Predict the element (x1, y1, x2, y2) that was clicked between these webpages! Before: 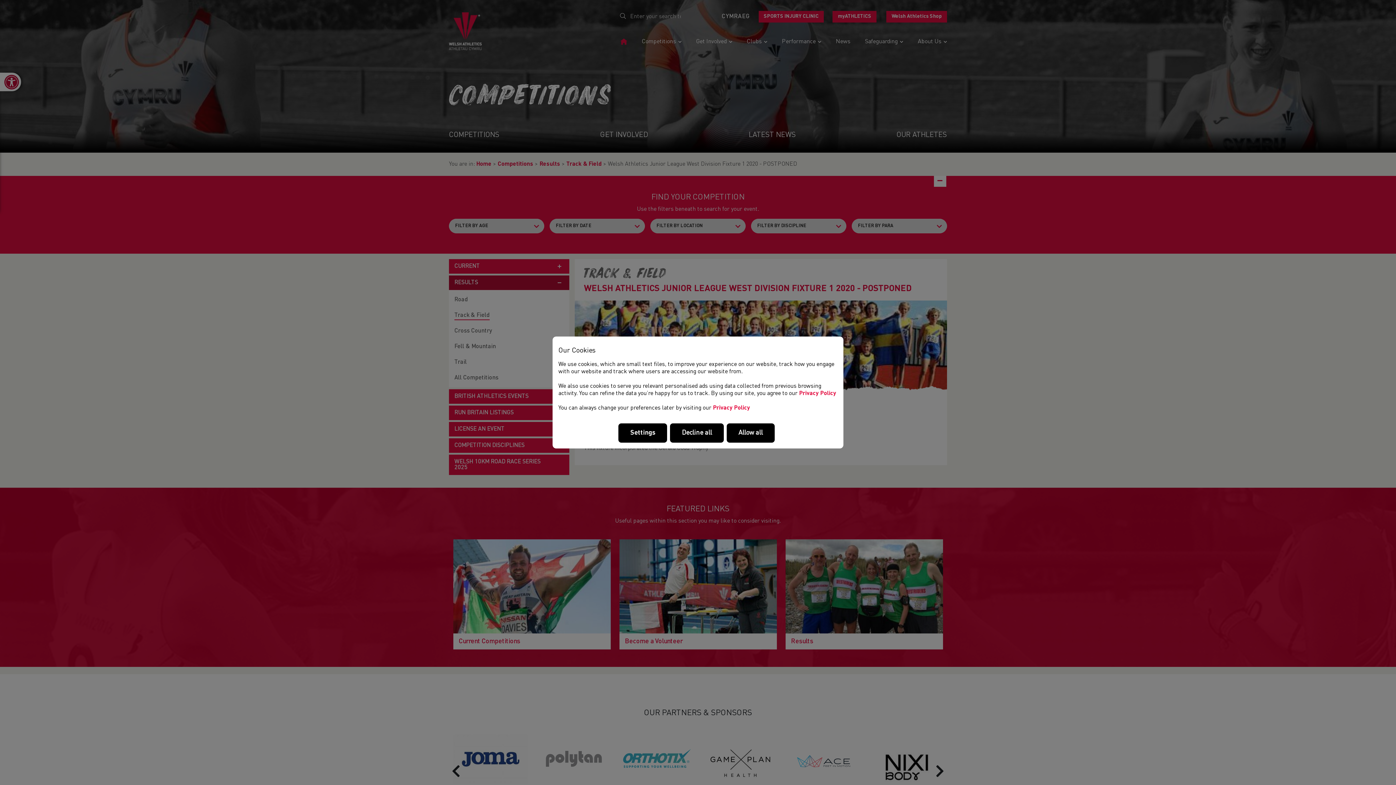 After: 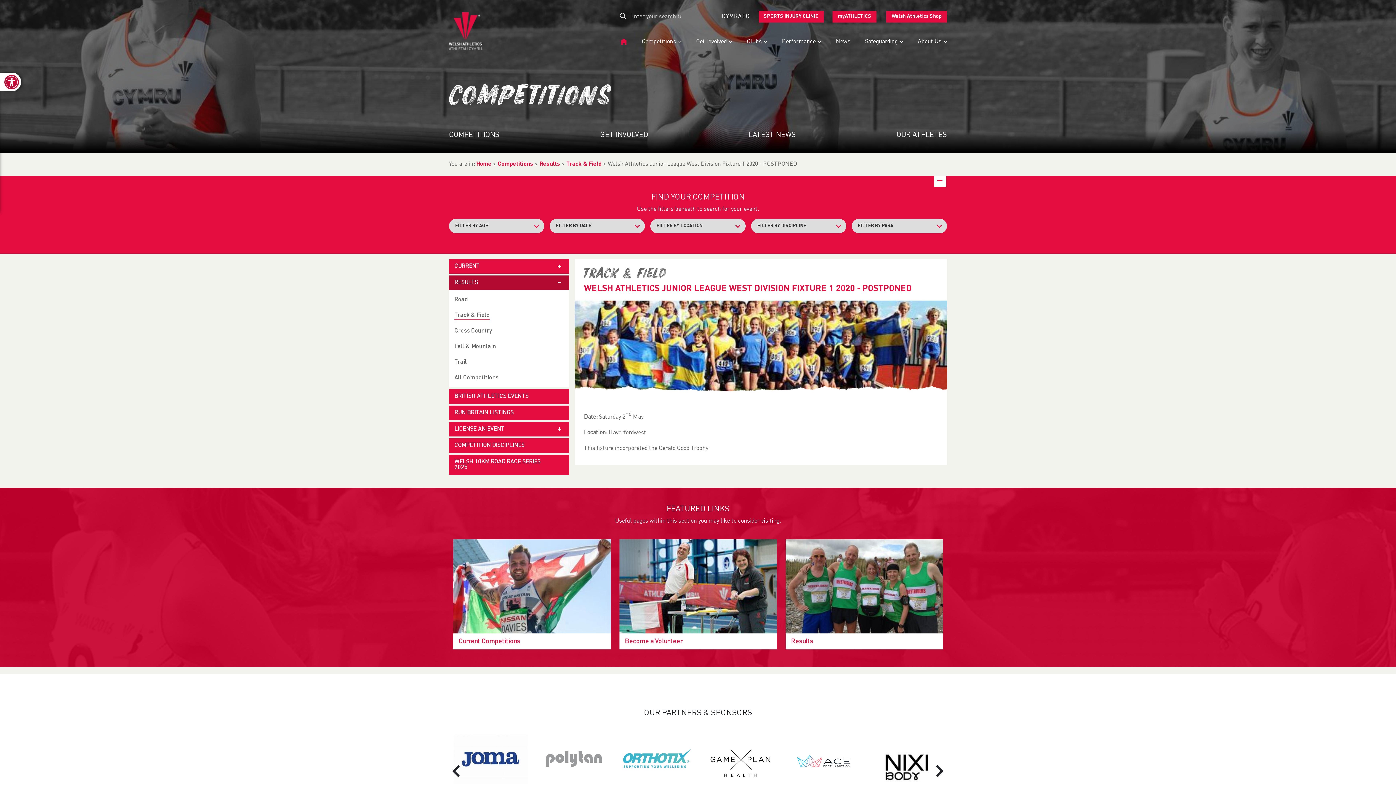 Action: bbox: (670, 423, 723, 443) label: Decline all